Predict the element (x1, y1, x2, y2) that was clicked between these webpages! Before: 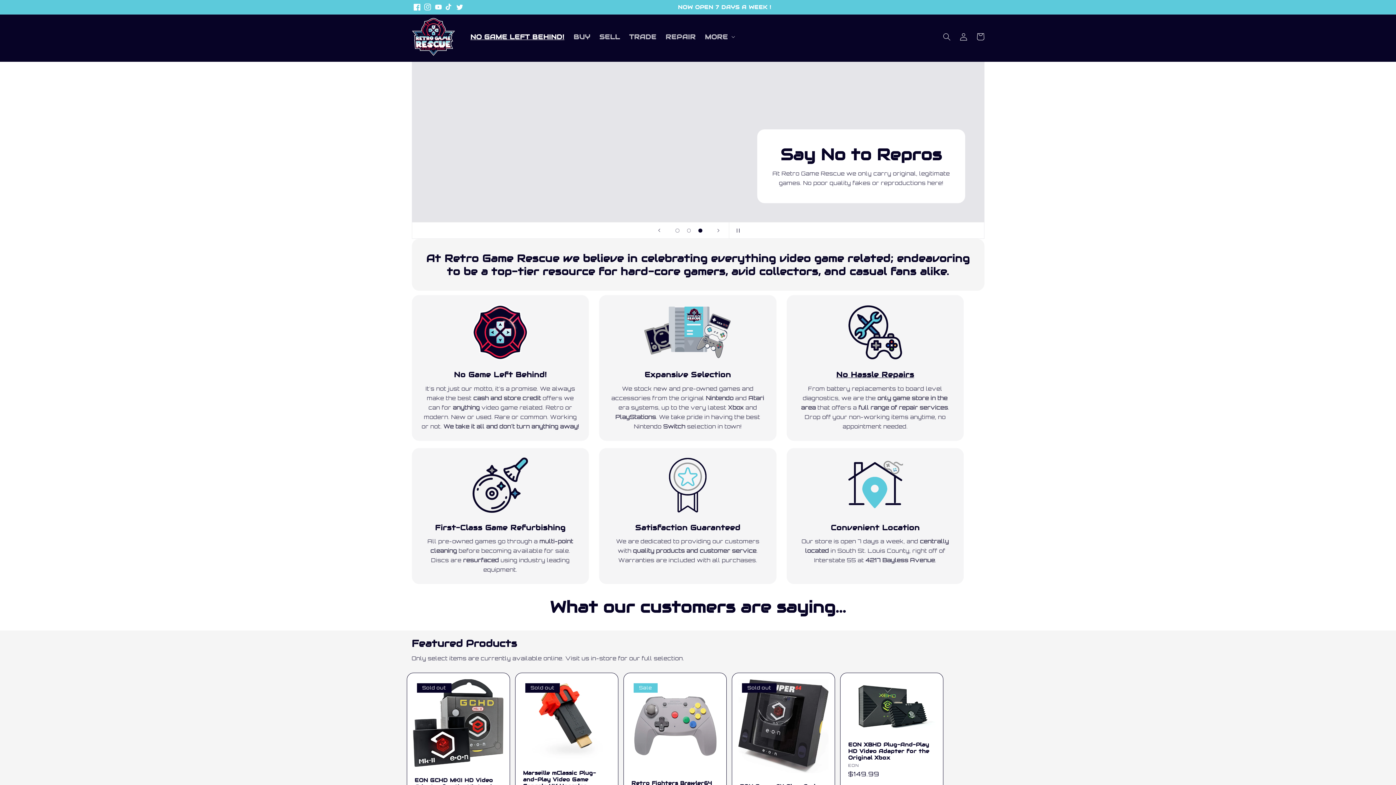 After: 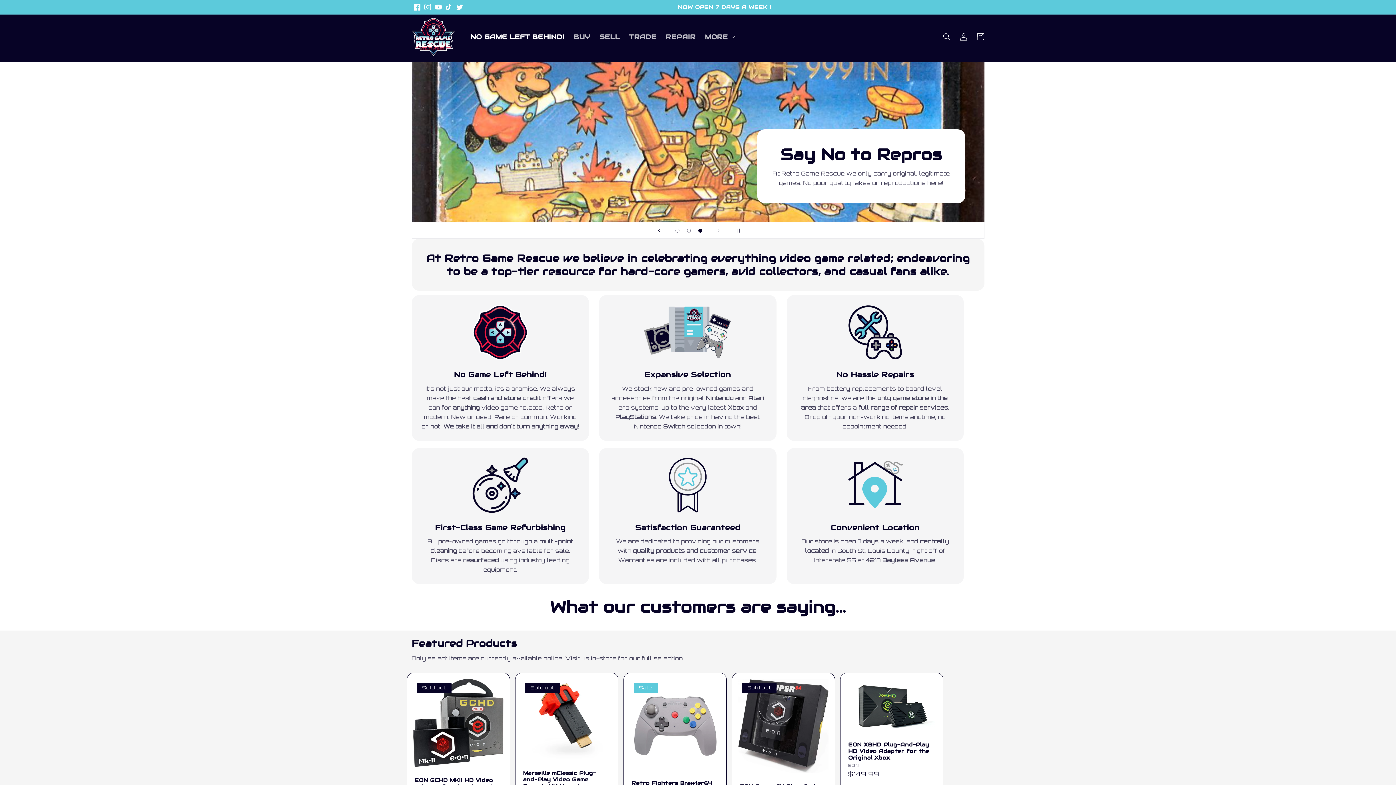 Action: bbox: (651, 222, 667, 238) label: Previous slide